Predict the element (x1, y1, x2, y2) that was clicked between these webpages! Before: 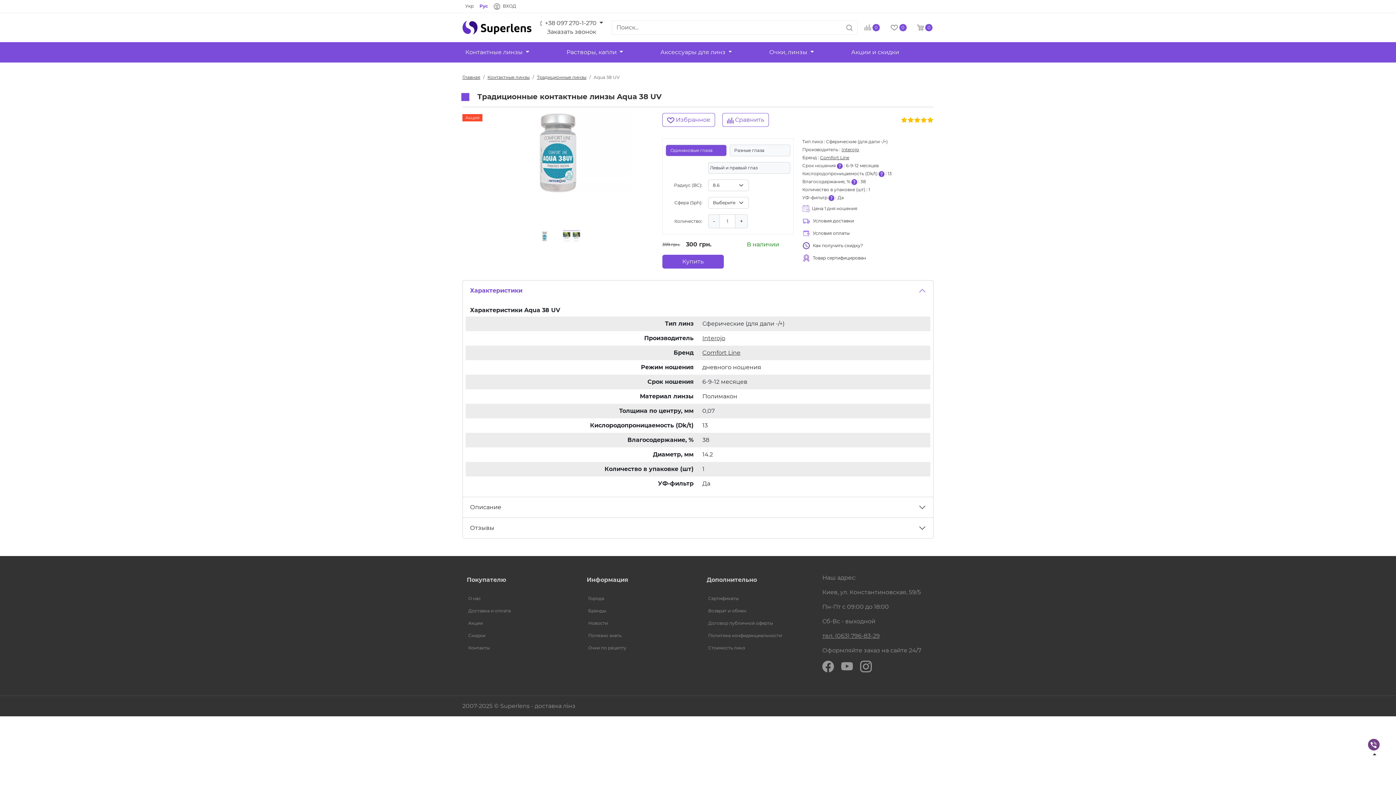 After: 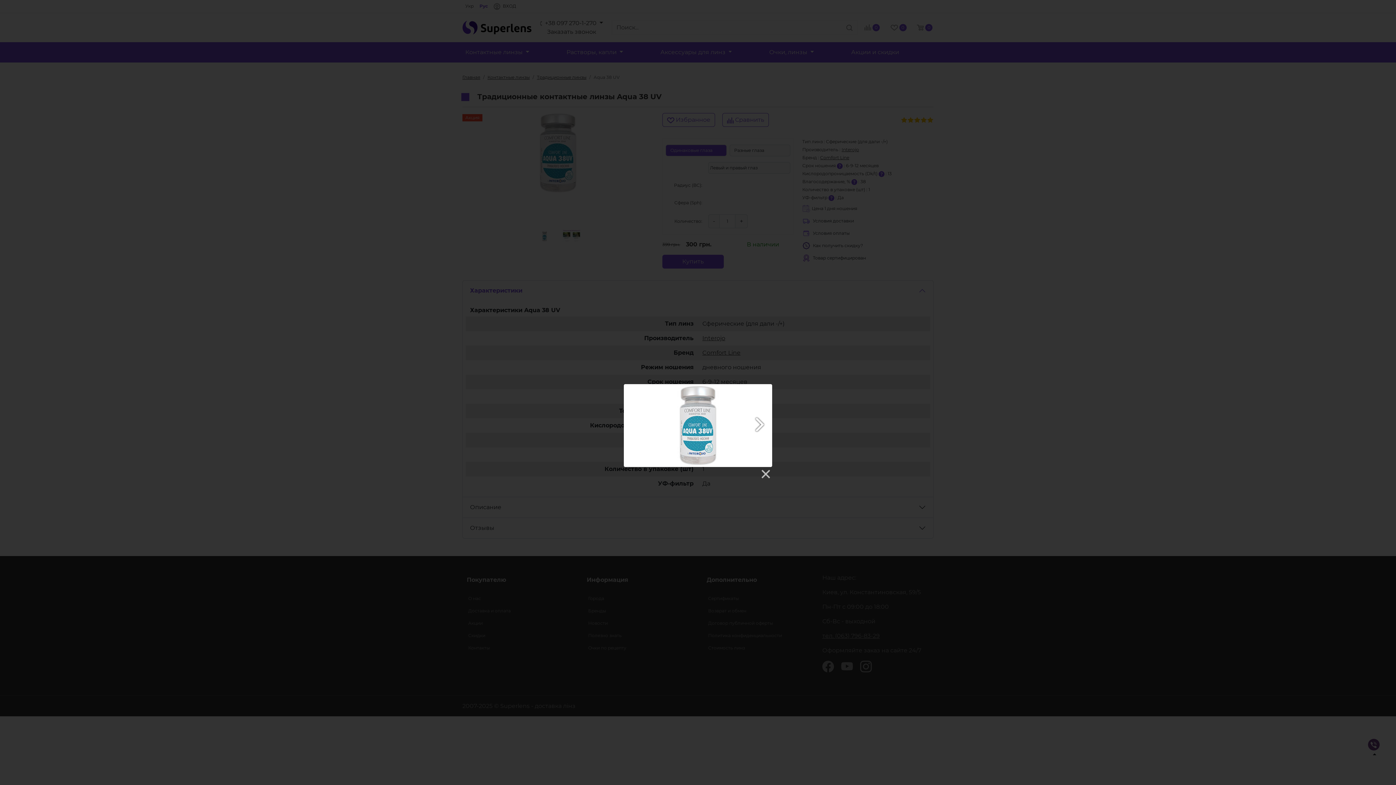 Action: bbox: (462, 113, 653, 193)